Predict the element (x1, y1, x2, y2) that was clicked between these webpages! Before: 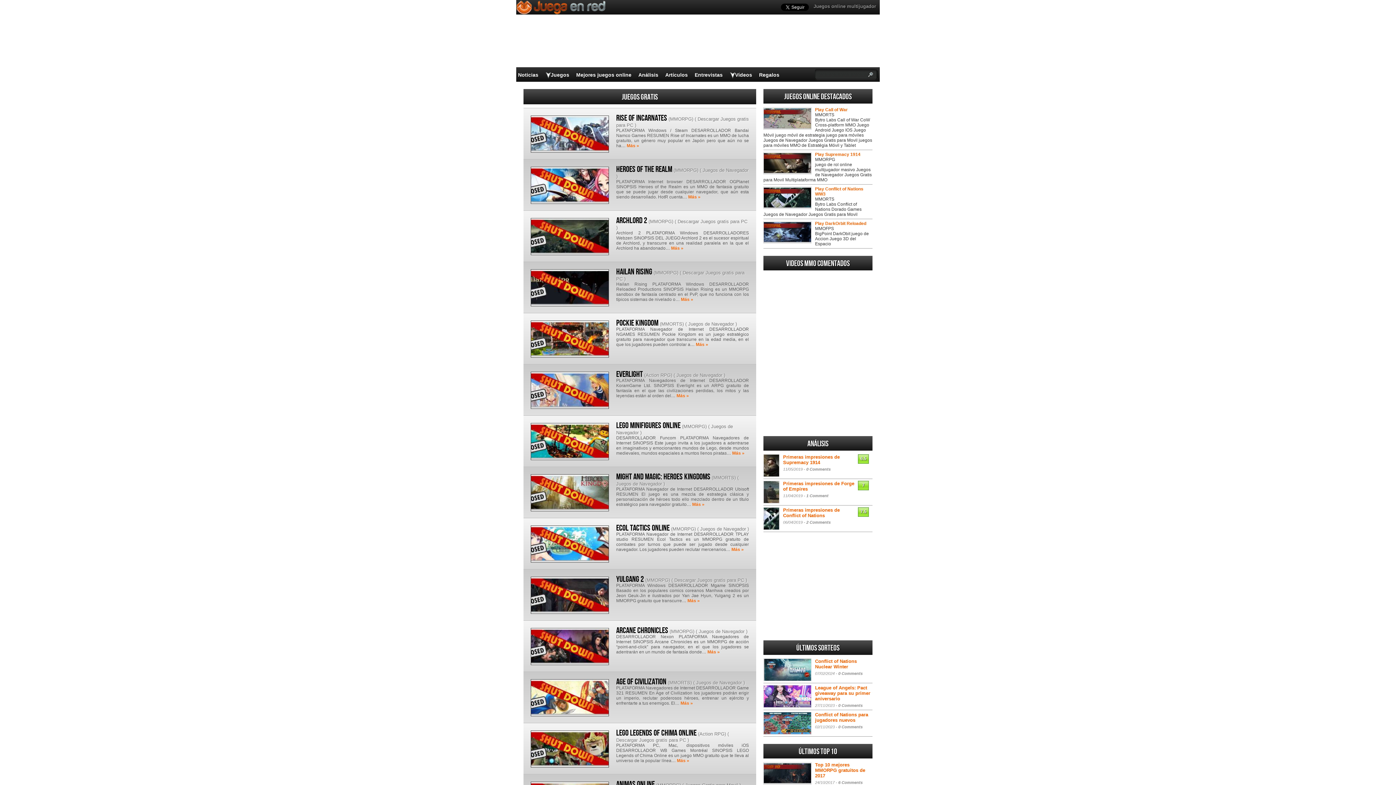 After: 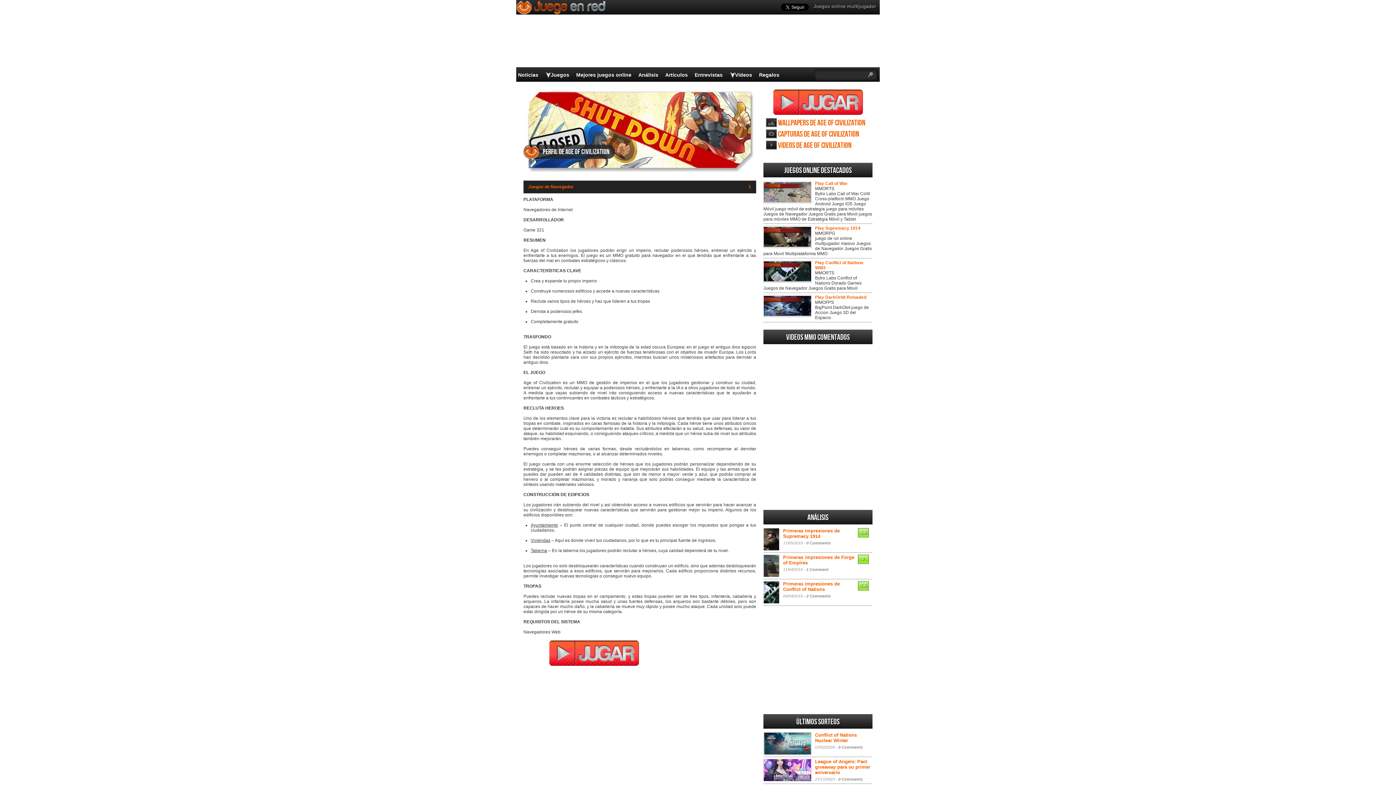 Action: label: Age of Civilization bbox: (616, 677, 666, 687)